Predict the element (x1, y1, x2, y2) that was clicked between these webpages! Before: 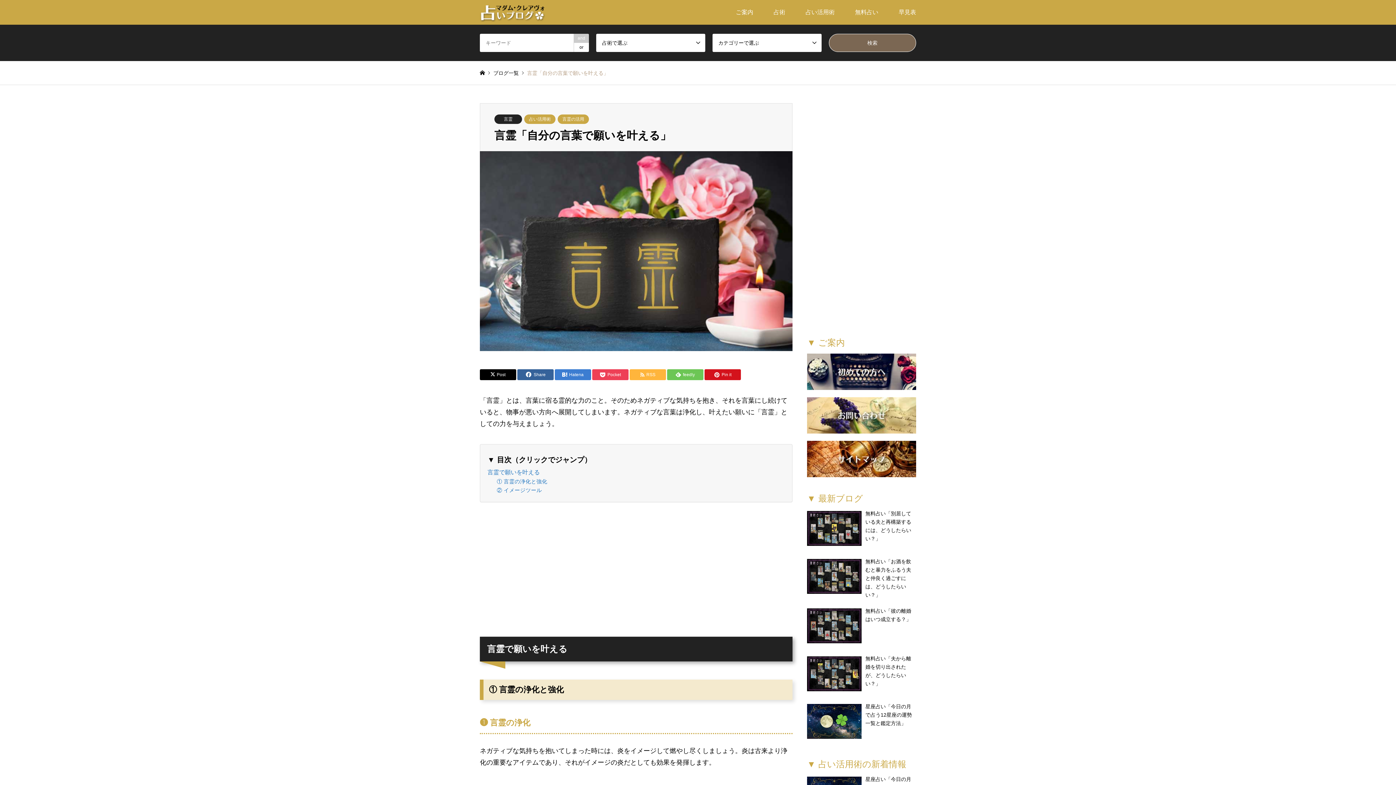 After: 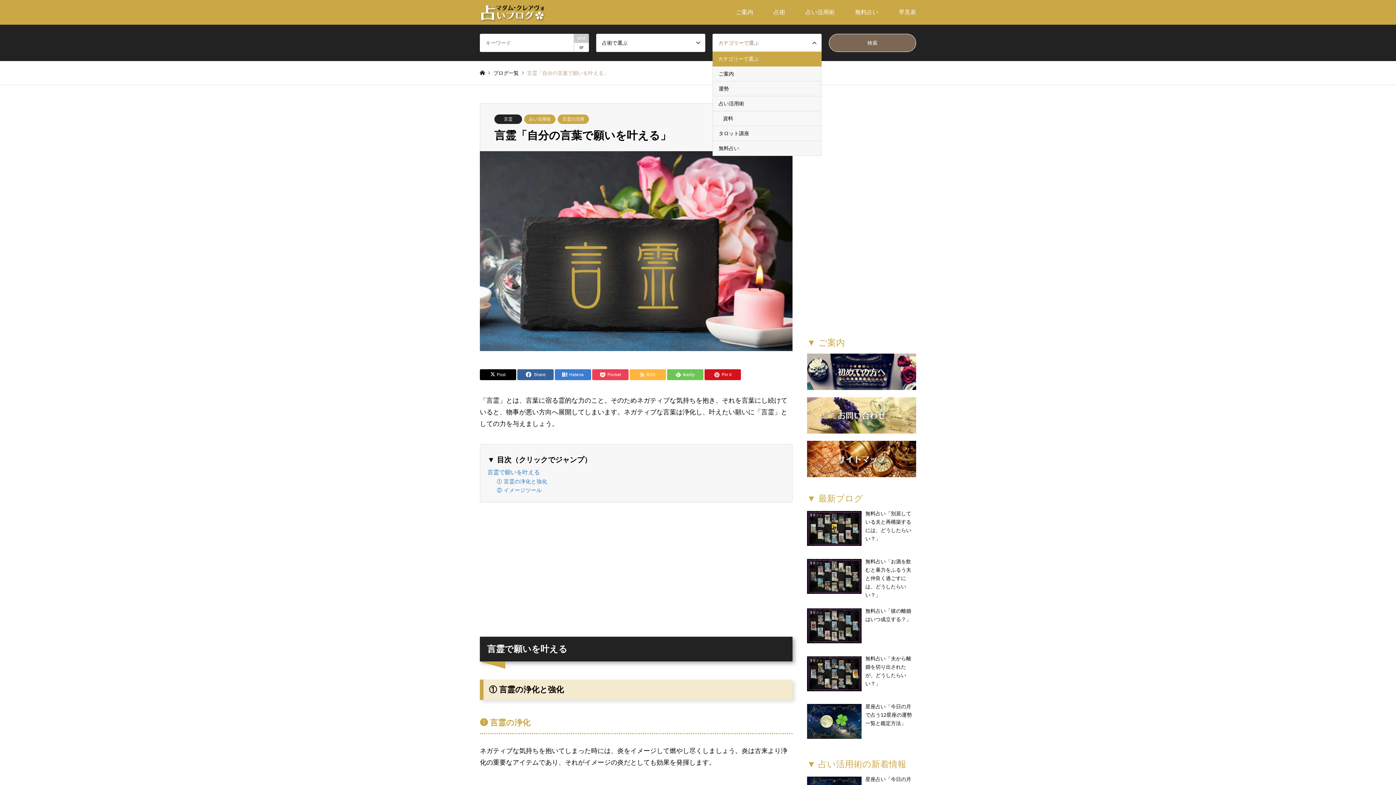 Action: bbox: (712, 33, 821, 52) label: カテゴリーで選ぶ